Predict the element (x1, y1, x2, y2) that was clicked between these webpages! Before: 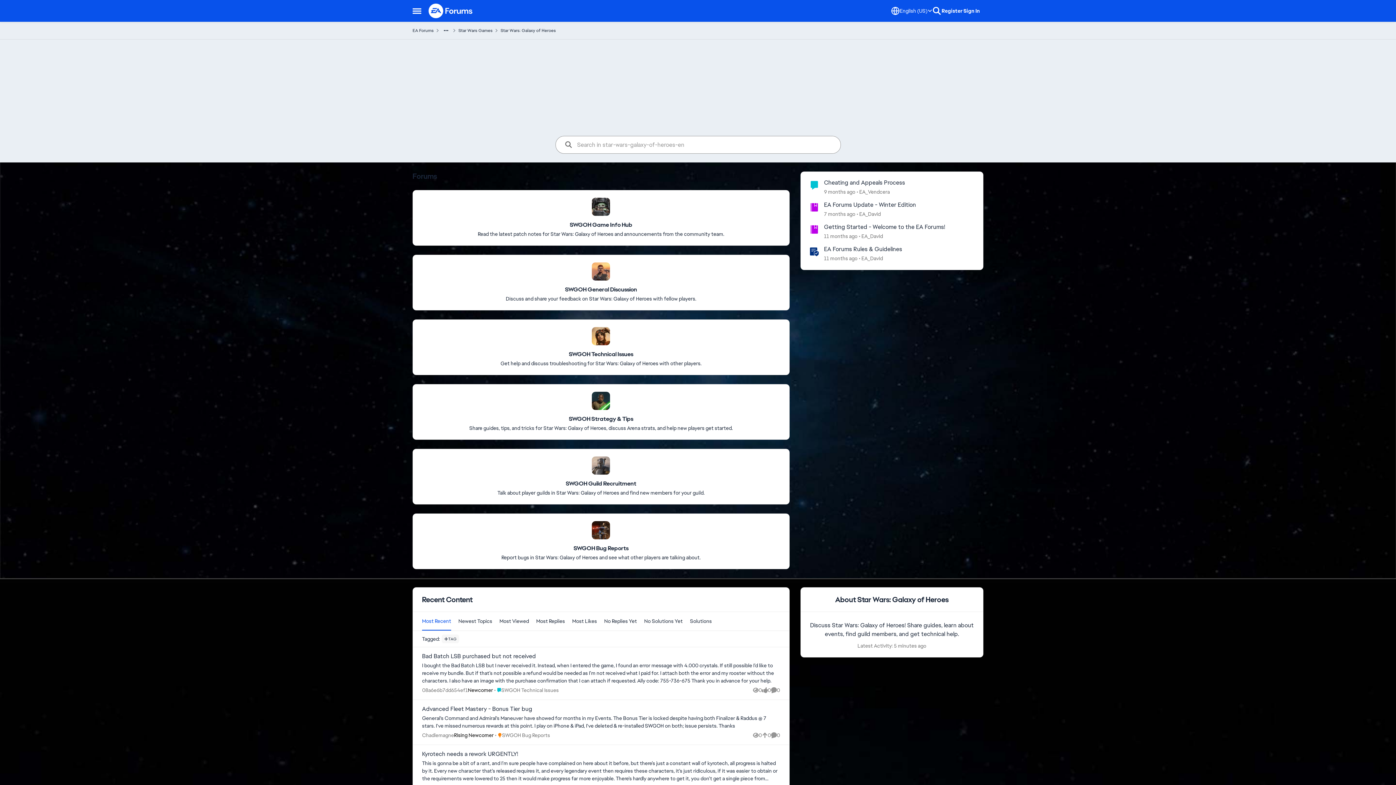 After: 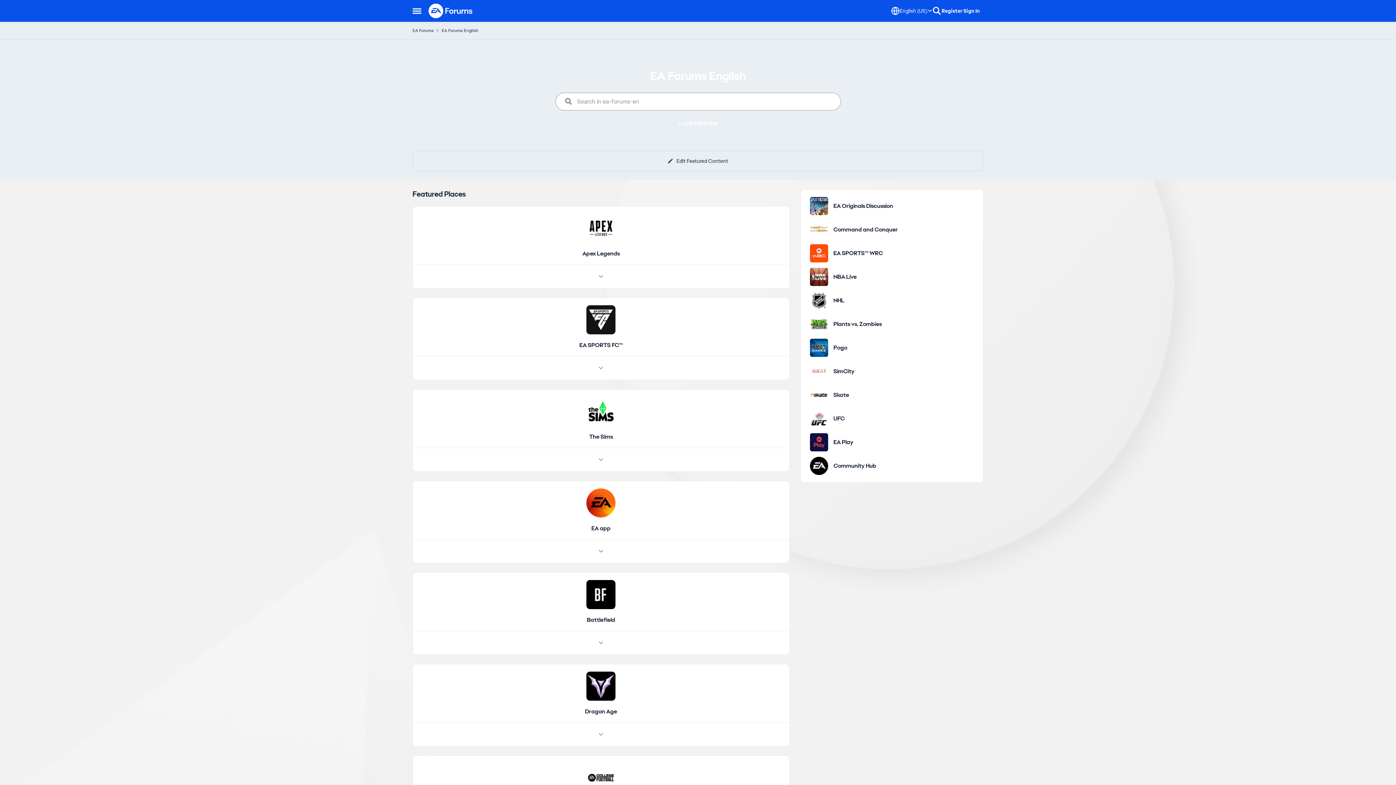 Action: bbox: (412, 25, 433, 35) label: Place EA Forums